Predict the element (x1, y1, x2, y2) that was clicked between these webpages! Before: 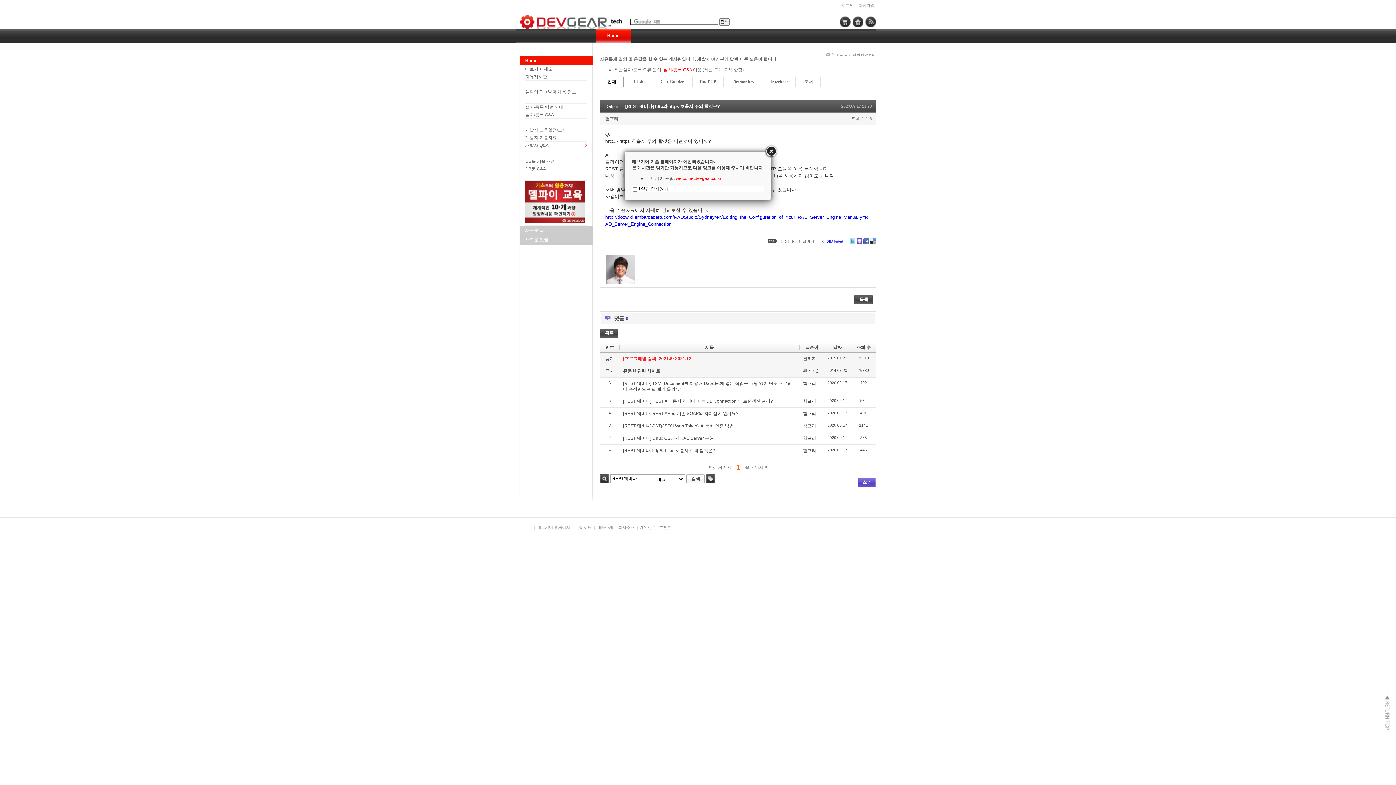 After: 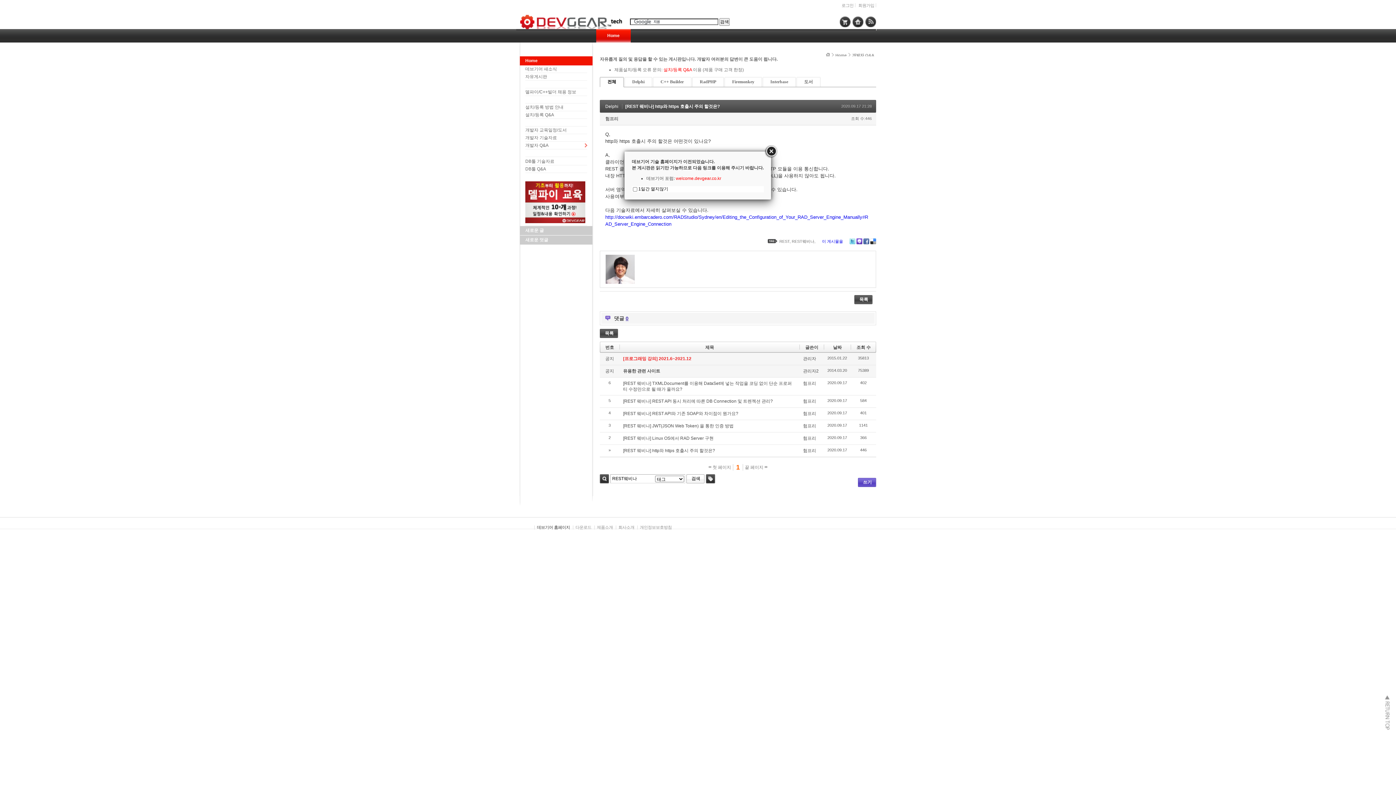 Action: label: 데브기어 홈페이지 bbox: (537, 525, 570, 529)